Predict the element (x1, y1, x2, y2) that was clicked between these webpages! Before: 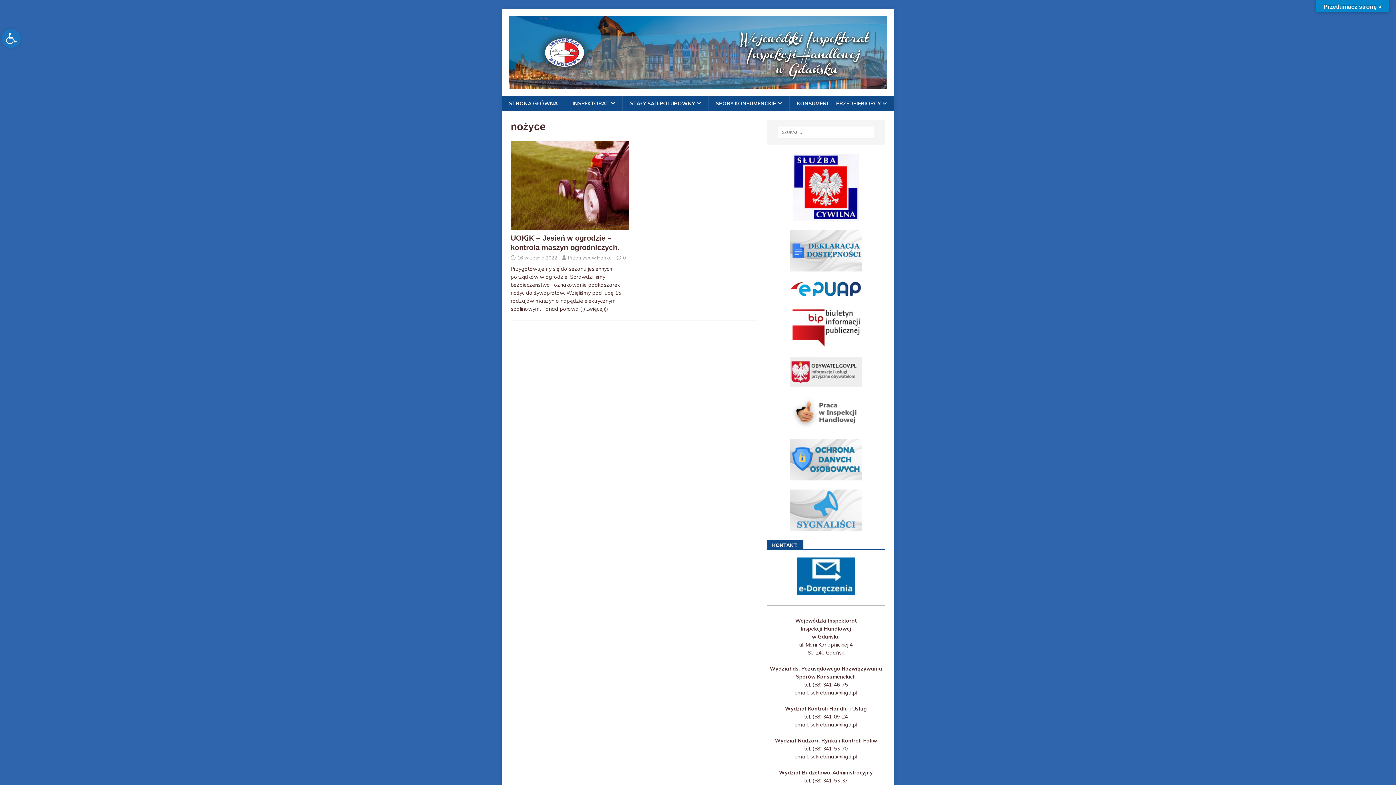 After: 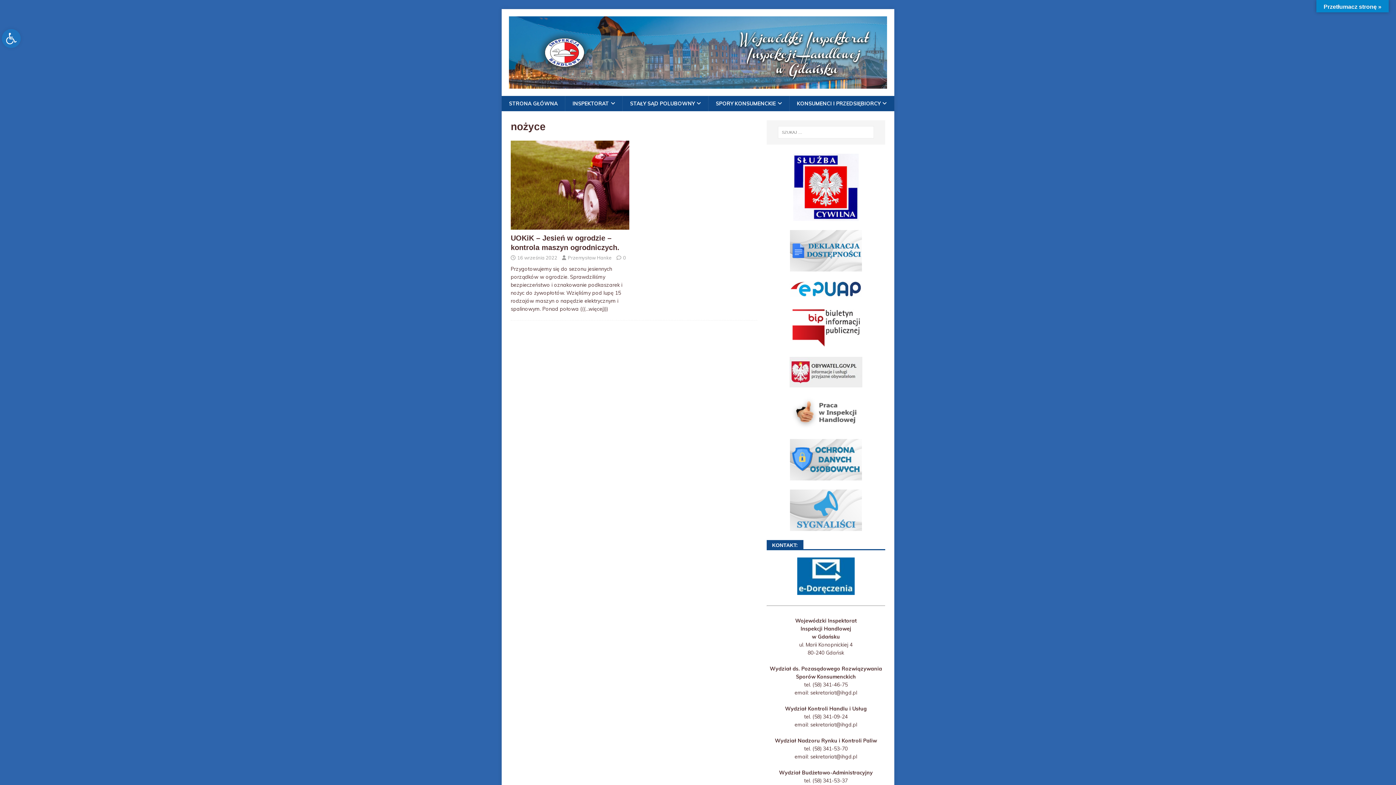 Action: bbox: (790, 523, 862, 530)